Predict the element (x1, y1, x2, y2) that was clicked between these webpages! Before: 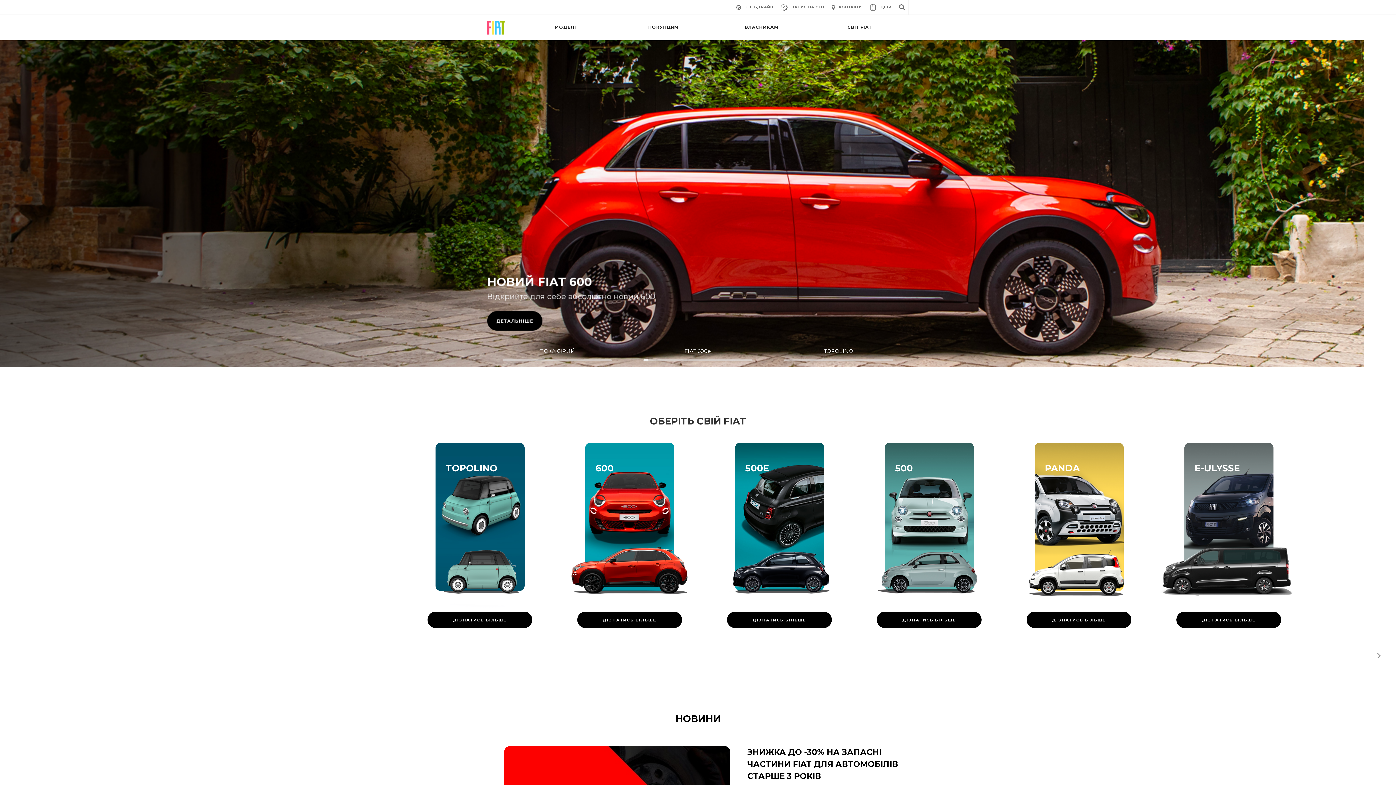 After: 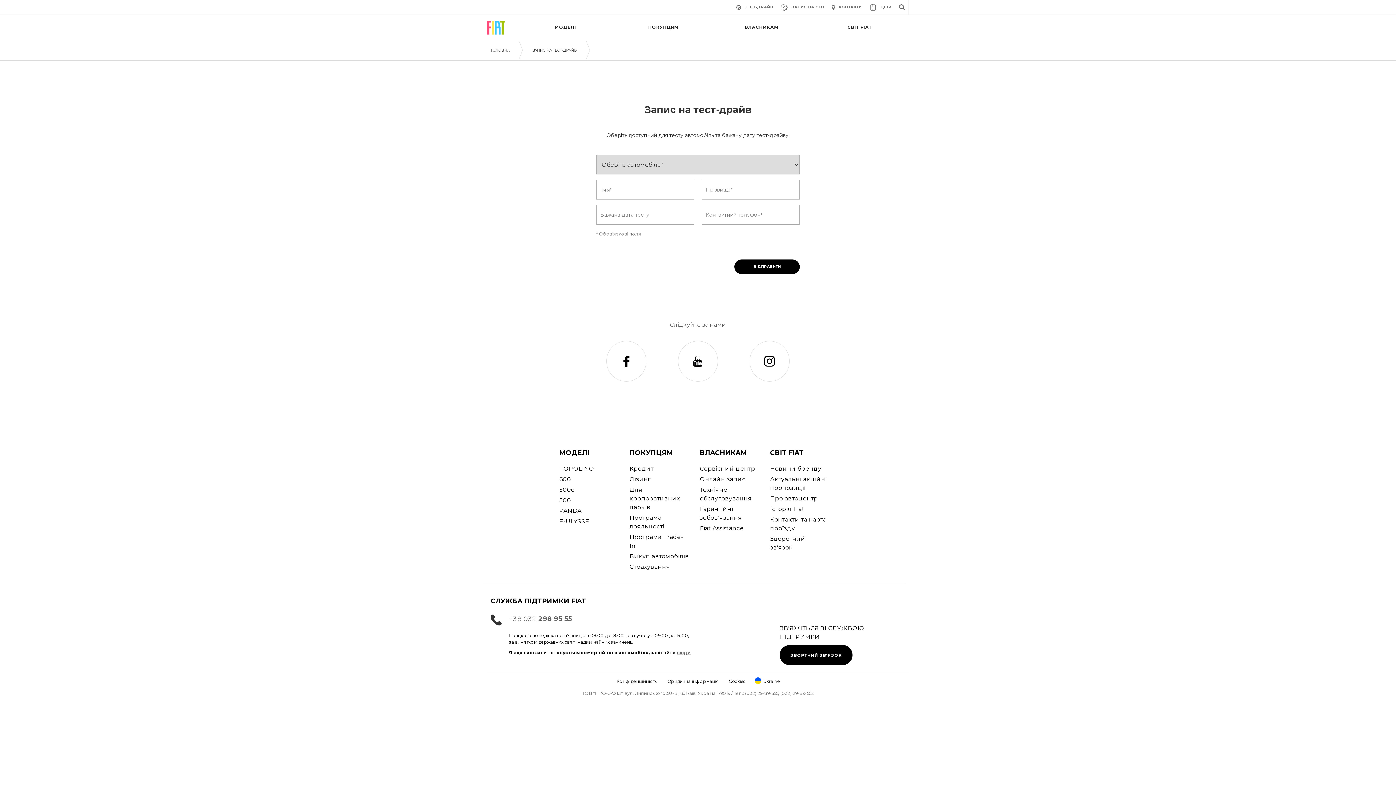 Action: bbox: (732, 0, 777, 14) label: ТЕСТ-ДРАЙВ